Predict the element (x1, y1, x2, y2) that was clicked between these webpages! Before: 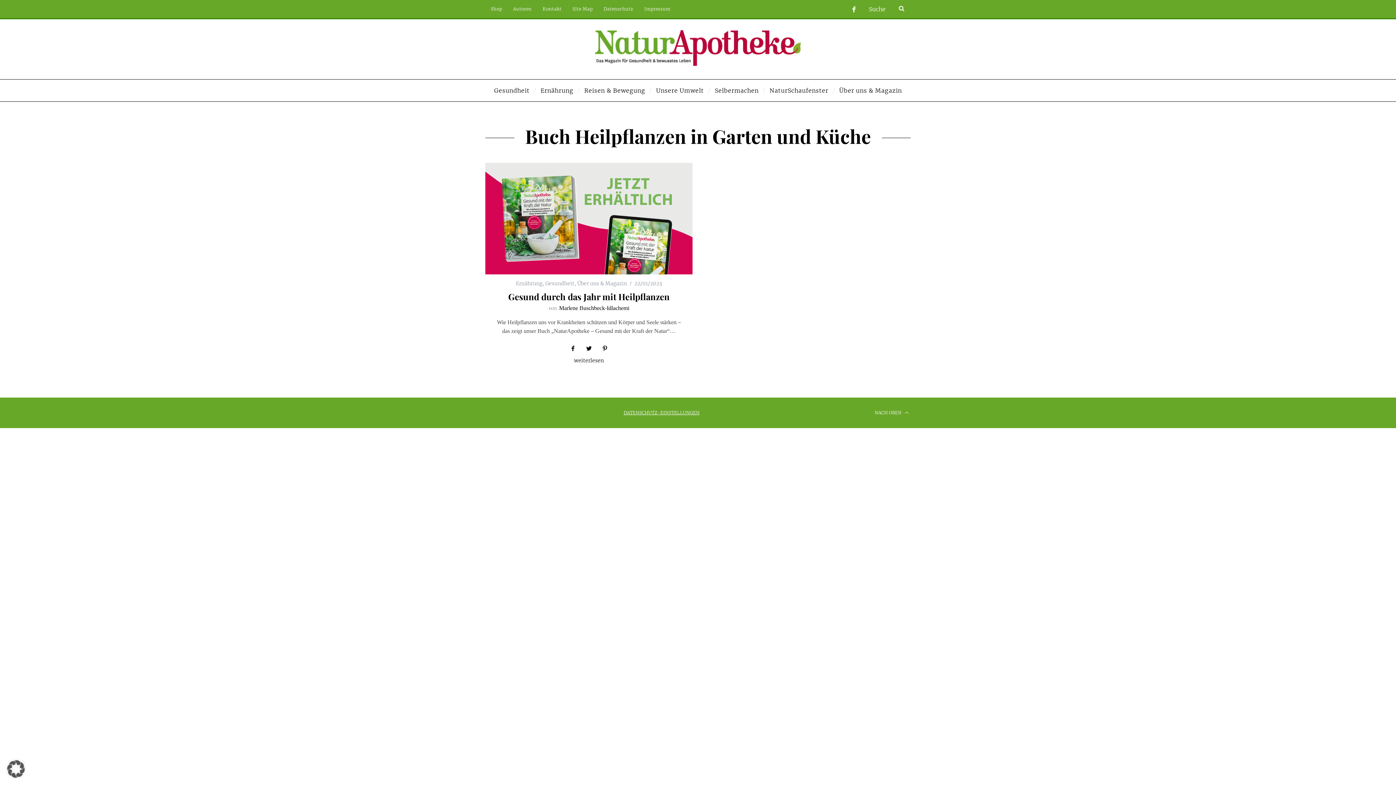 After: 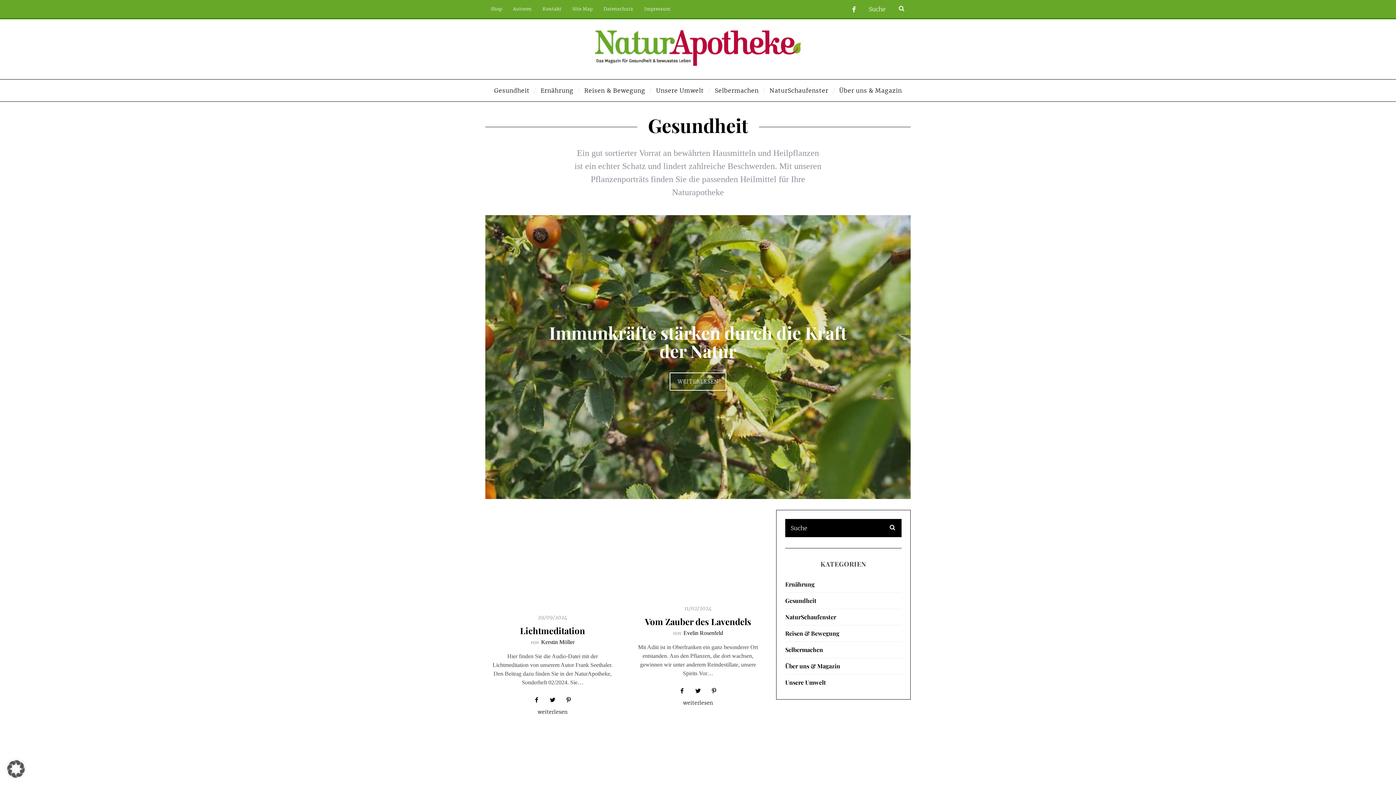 Action: label: Gesundheit bbox: (545, 280, 574, 286)